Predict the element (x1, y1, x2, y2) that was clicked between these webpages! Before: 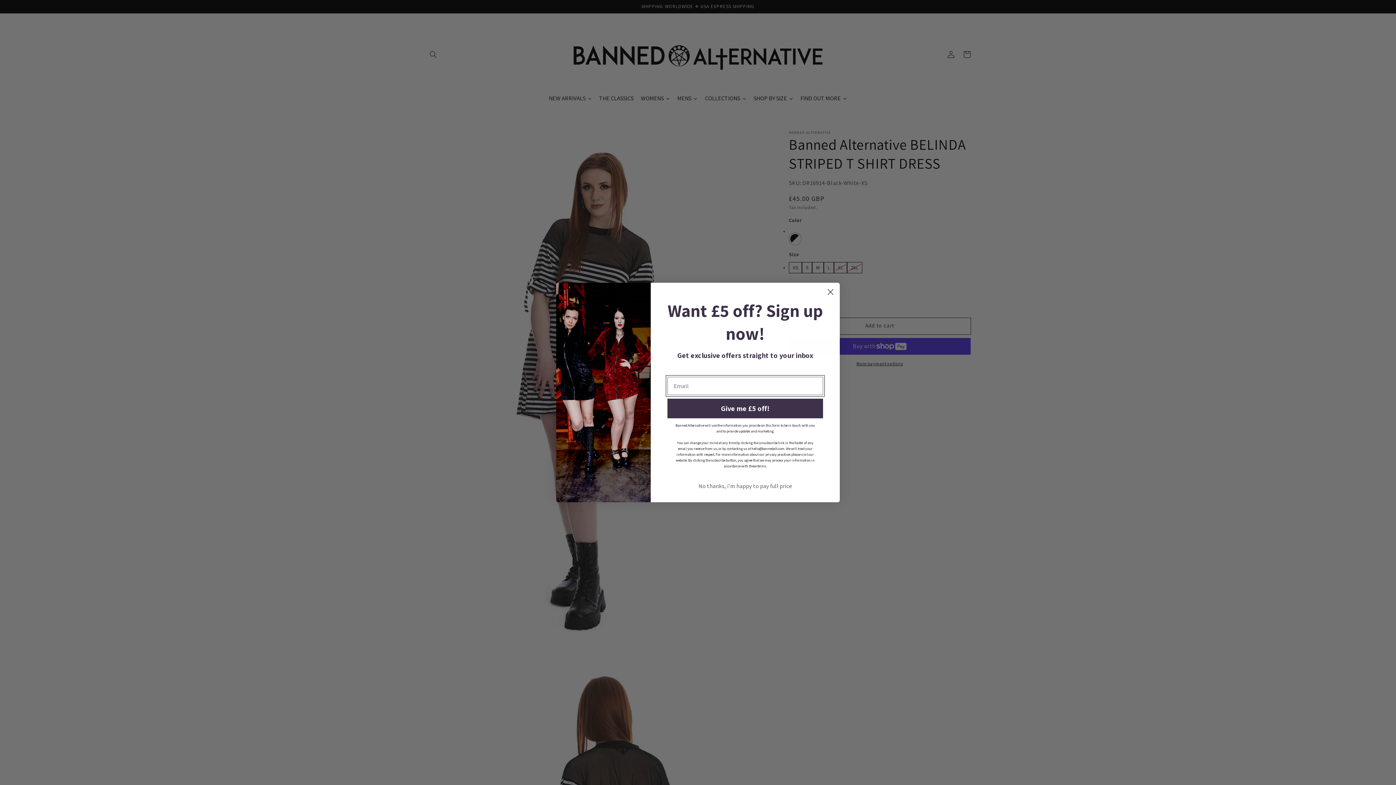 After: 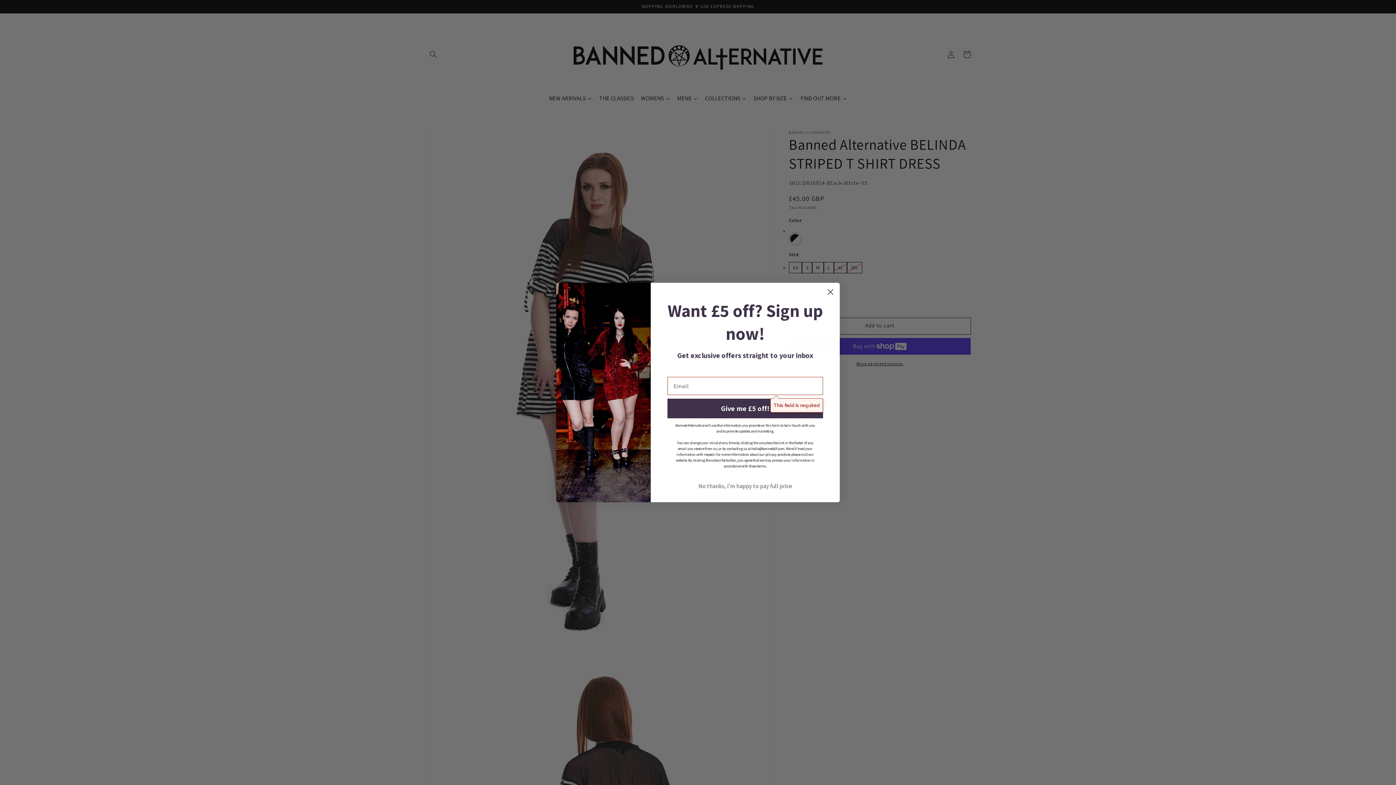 Action: bbox: (667, 422, 823, 441) label: Give me £5 off!